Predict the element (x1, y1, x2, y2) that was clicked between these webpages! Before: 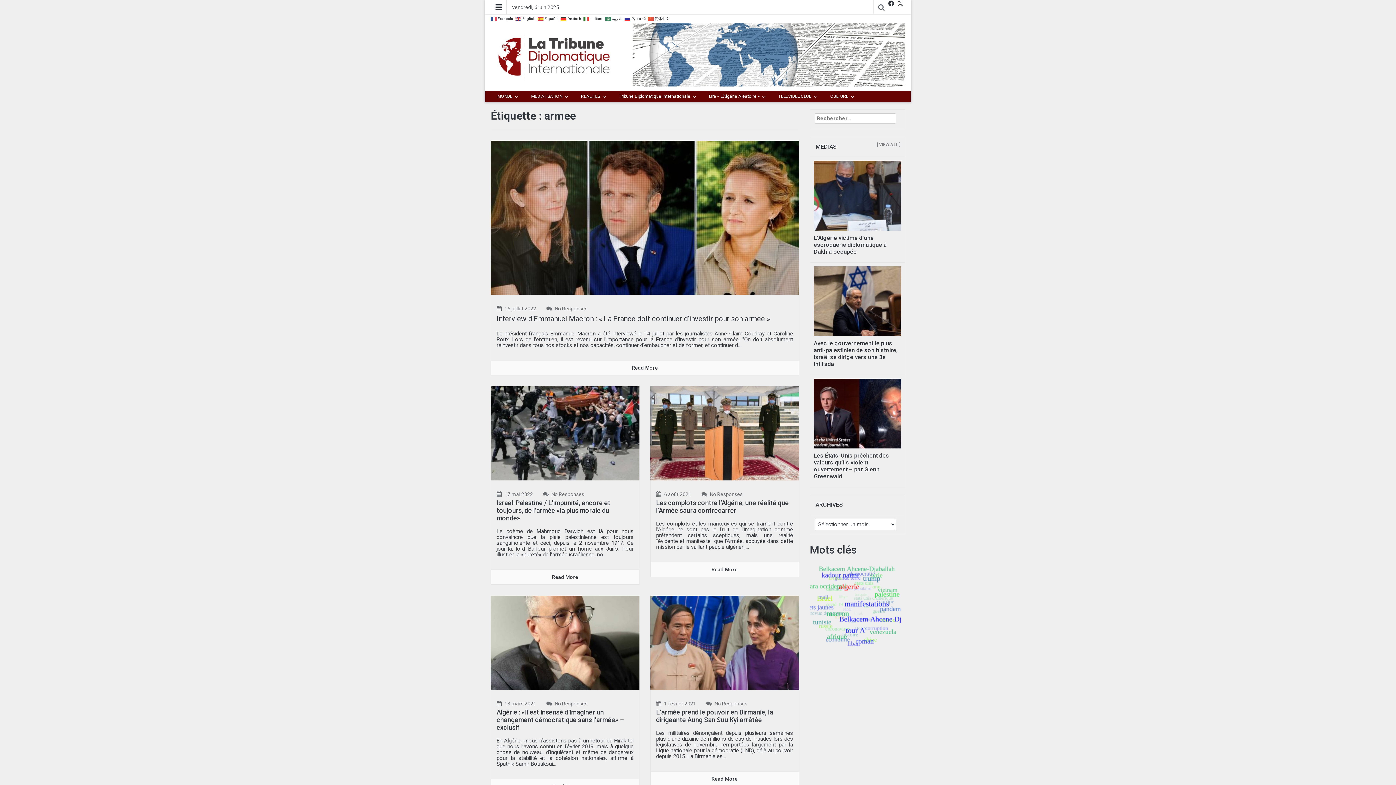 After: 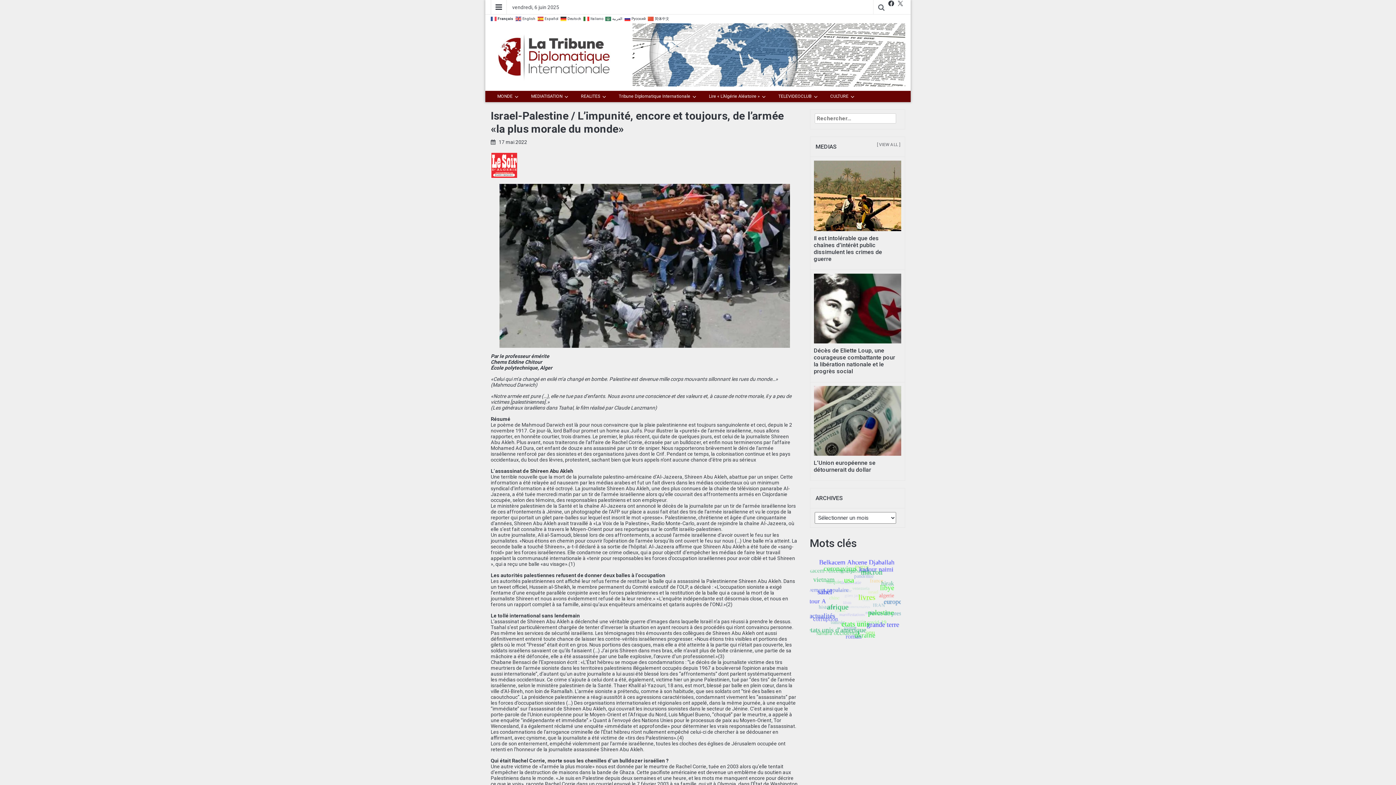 Action: bbox: (490, 570, 639, 585) label: Read More